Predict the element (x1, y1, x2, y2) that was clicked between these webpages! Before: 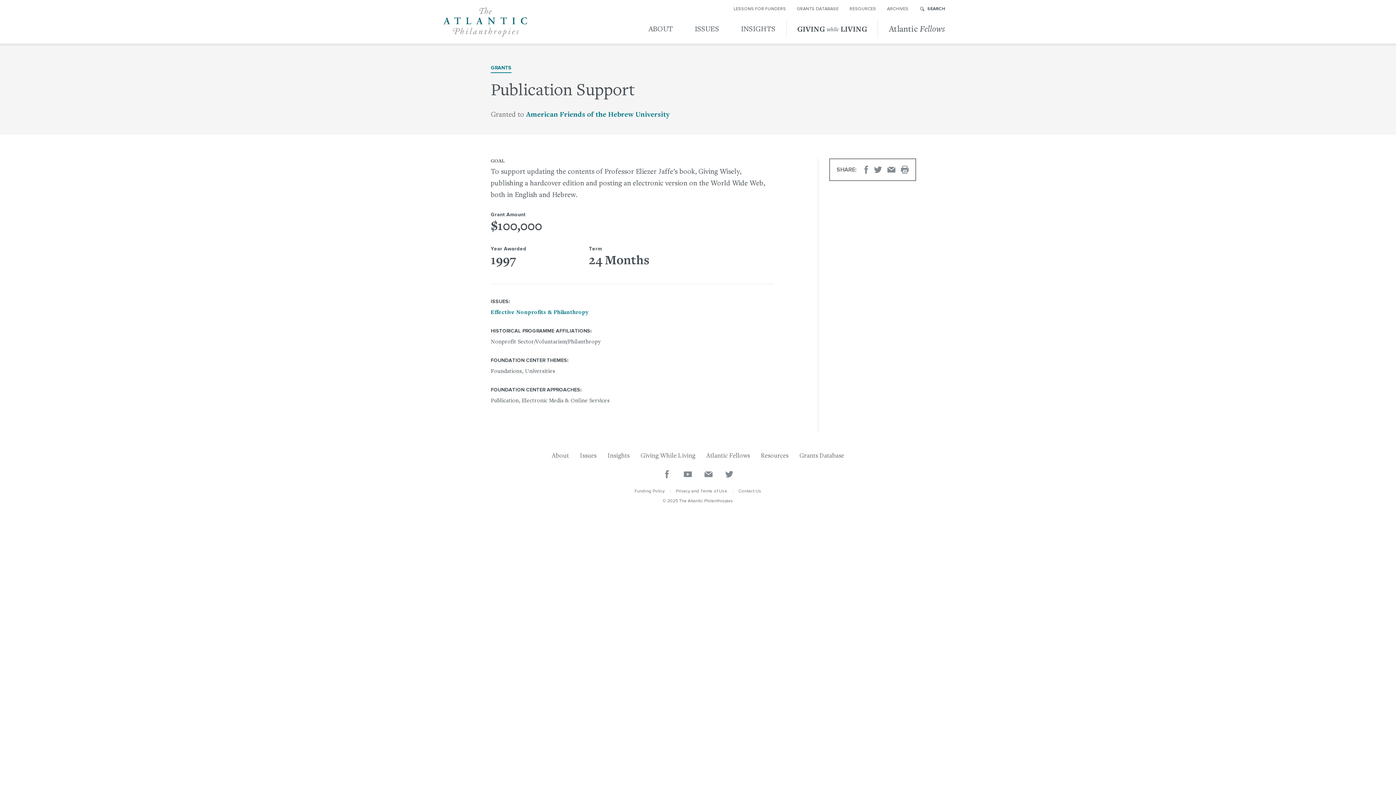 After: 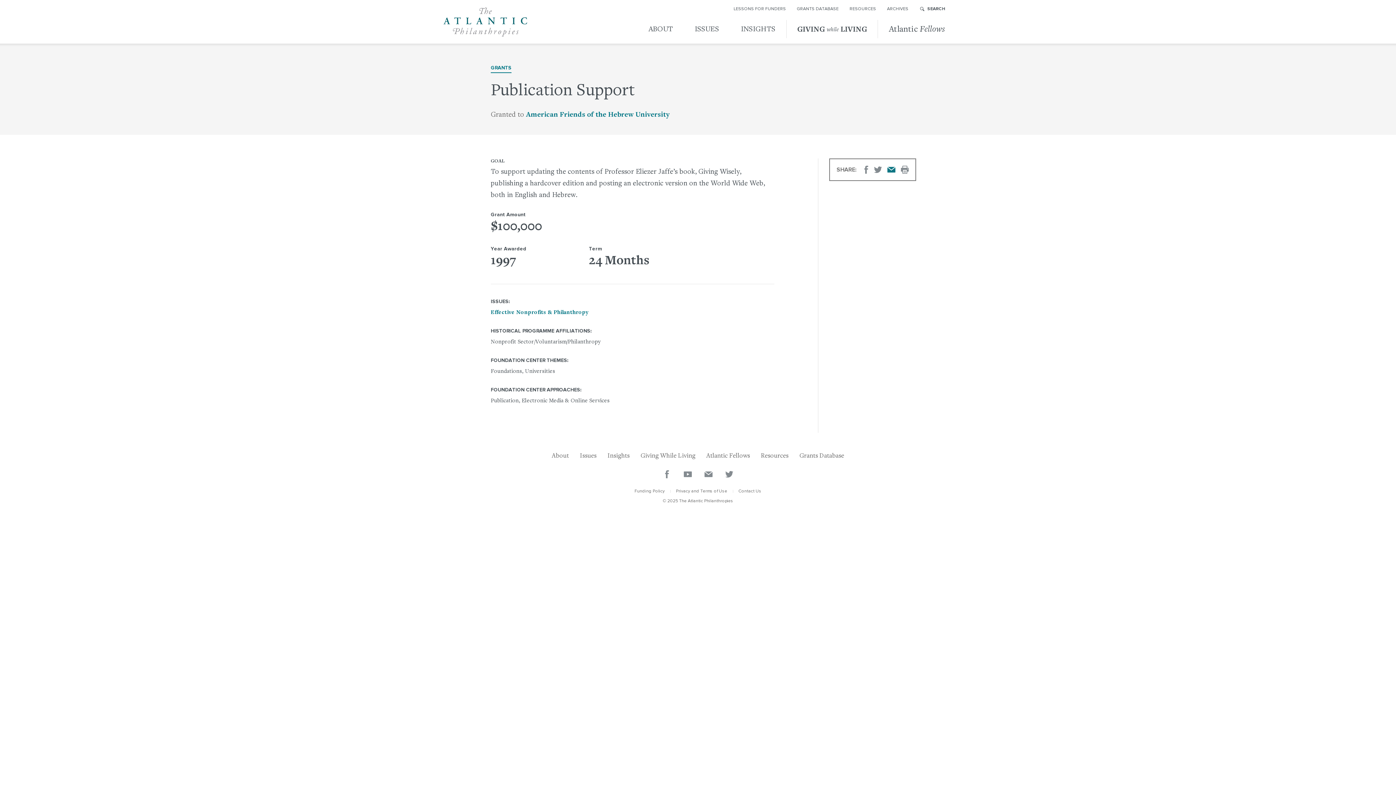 Action: bbox: (887, 165, 895, 173) label: Email Page